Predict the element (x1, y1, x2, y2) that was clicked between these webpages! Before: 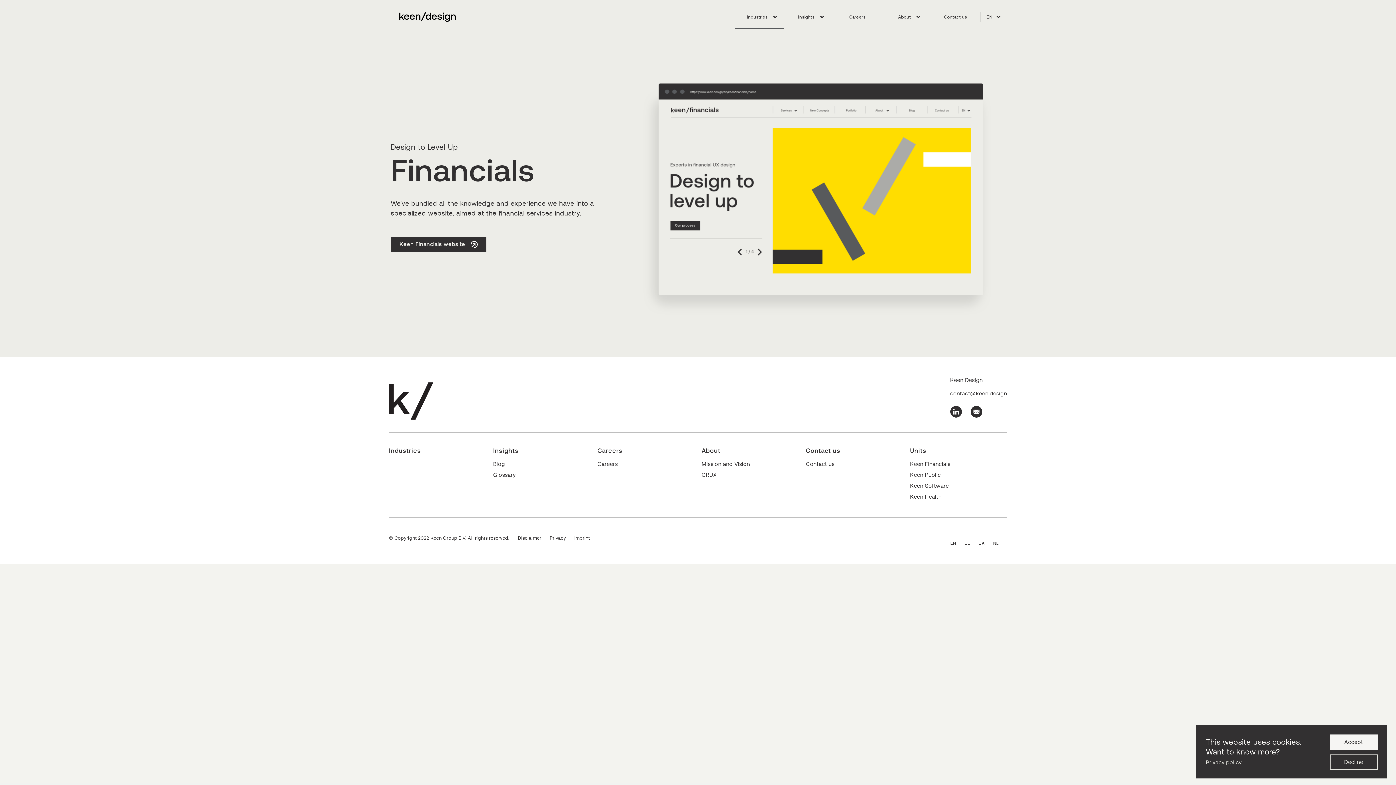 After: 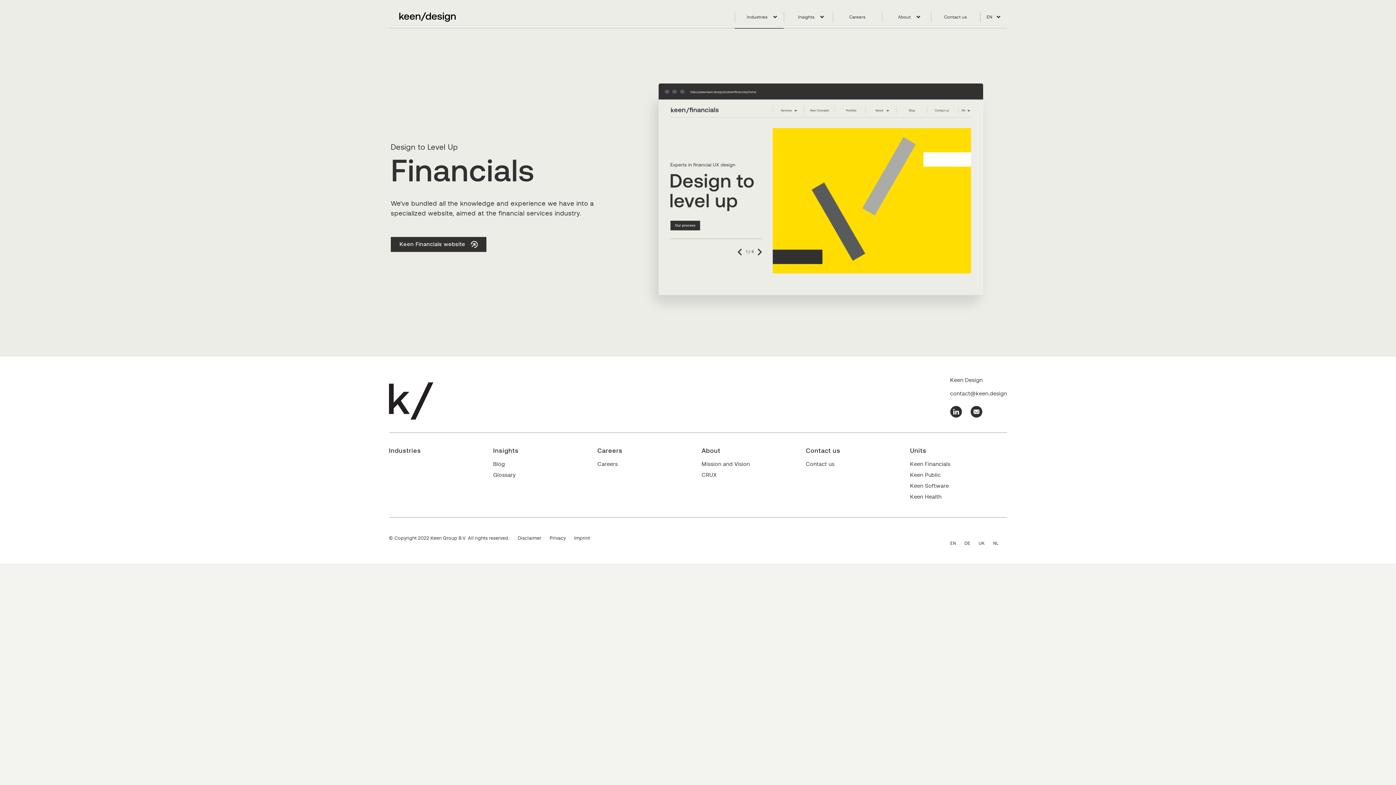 Action: bbox: (1330, 734, 1378, 750) label: Accept